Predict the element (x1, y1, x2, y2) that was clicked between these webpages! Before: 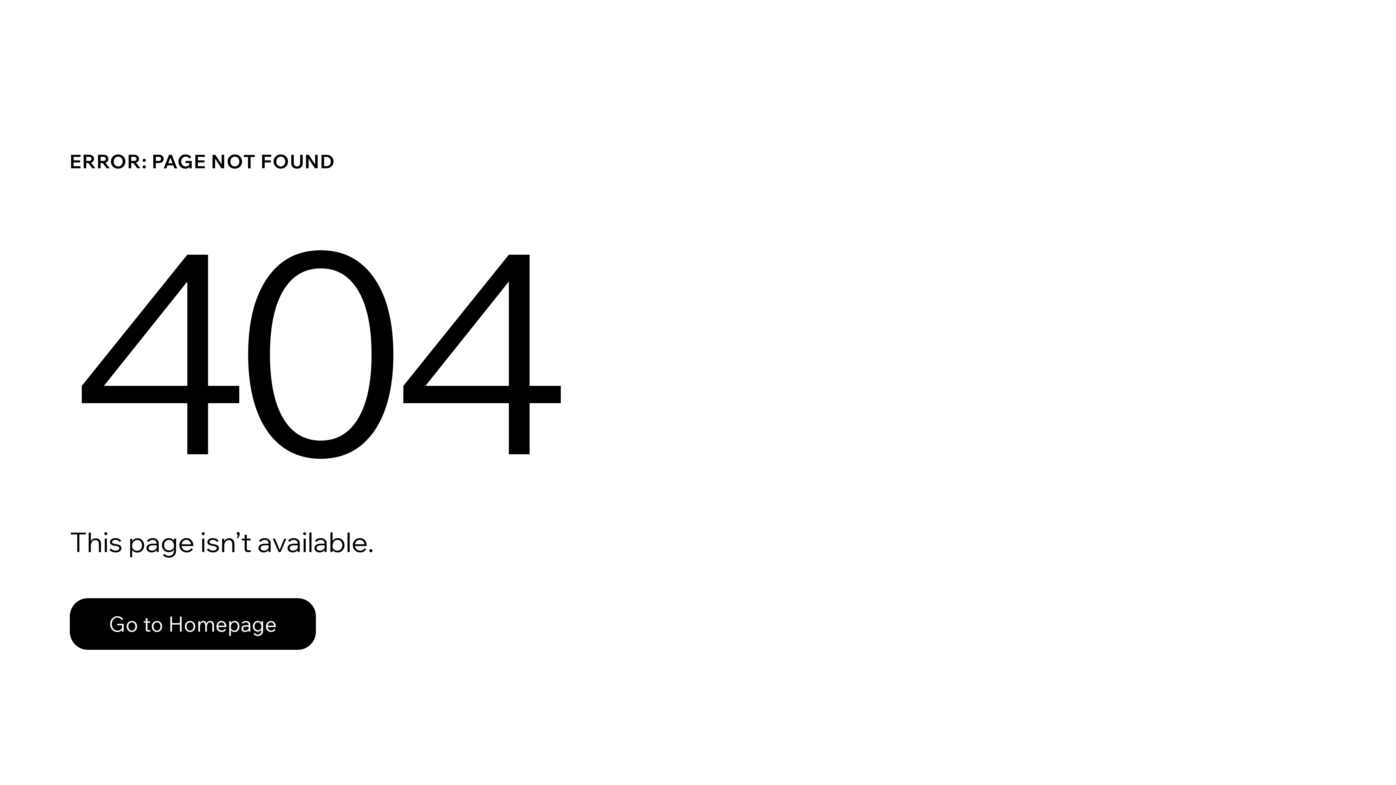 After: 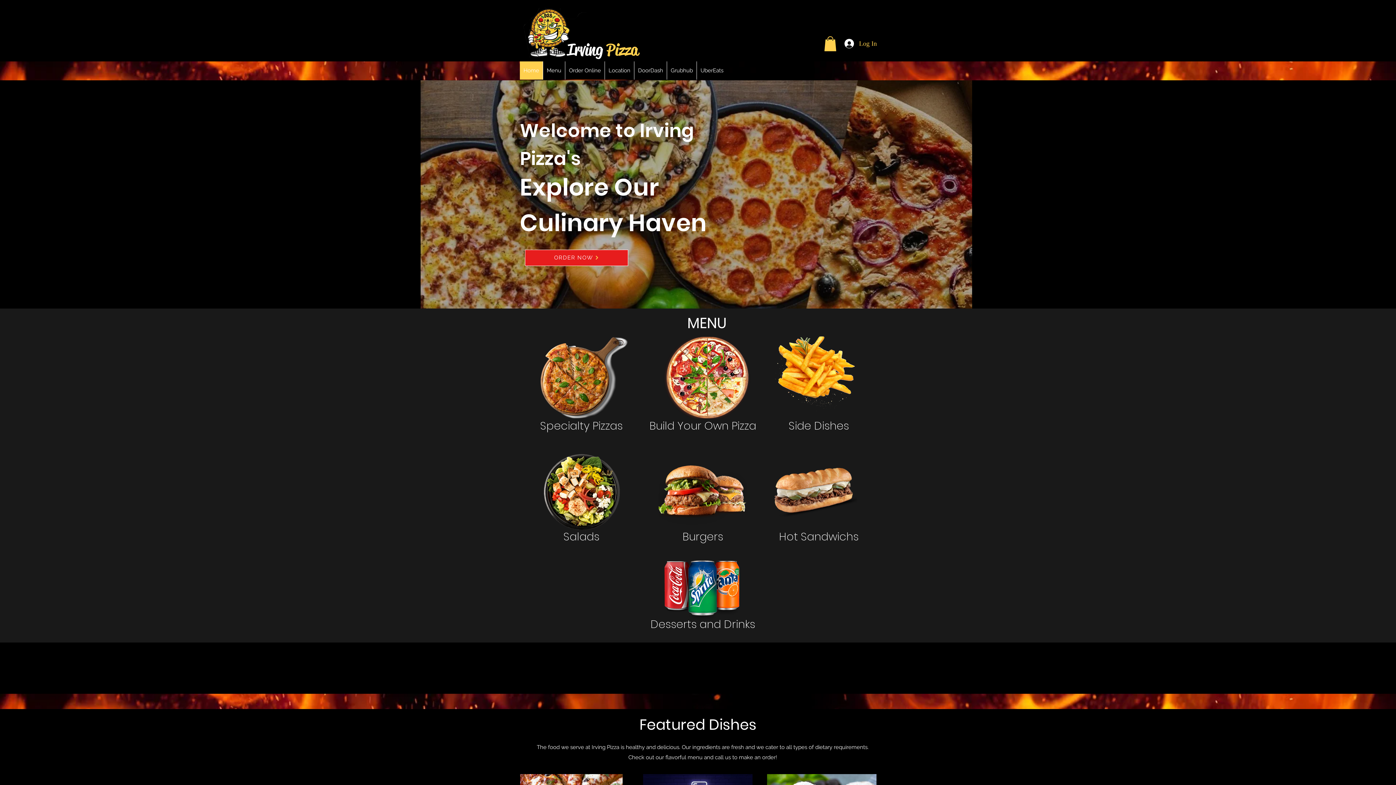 Action: label: Go to Homepage bbox: (69, 582, 768, 659)